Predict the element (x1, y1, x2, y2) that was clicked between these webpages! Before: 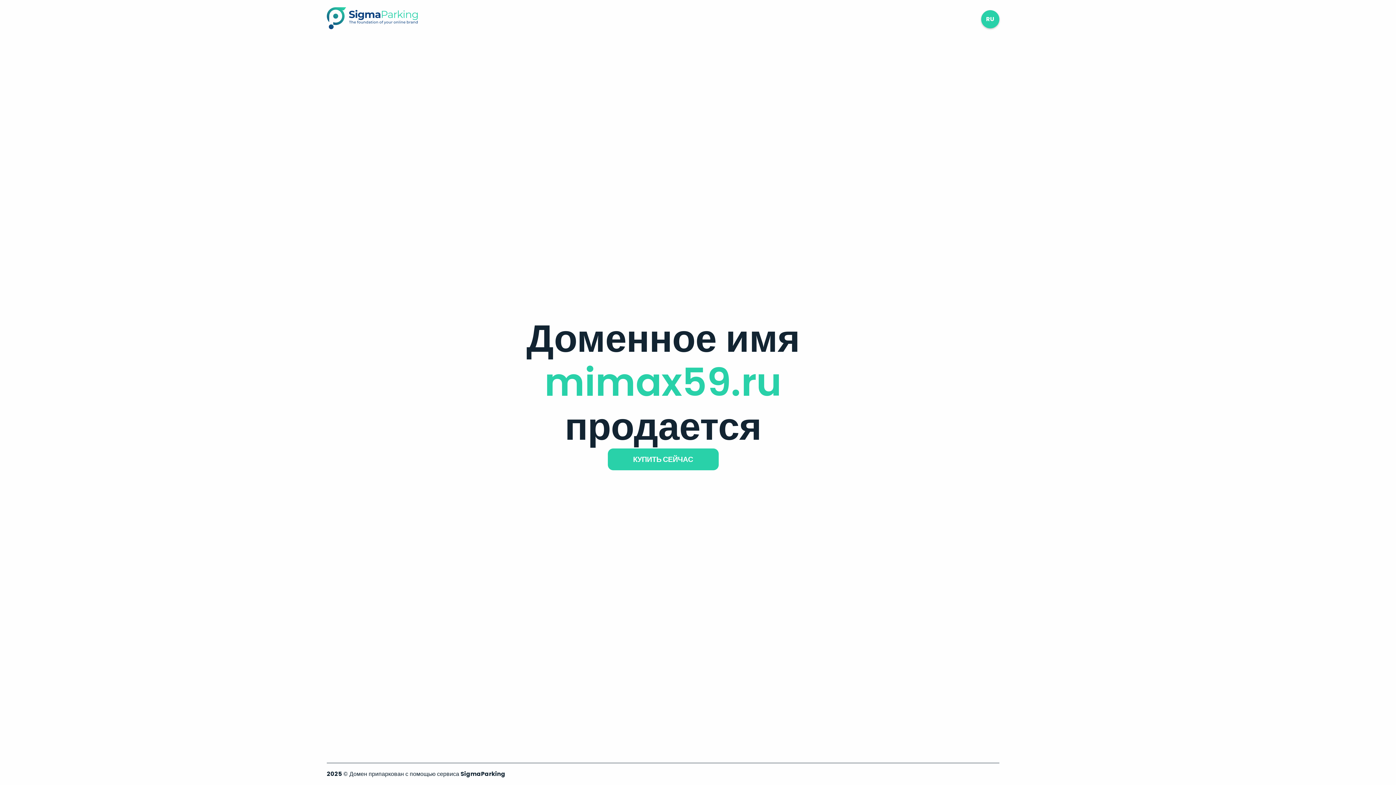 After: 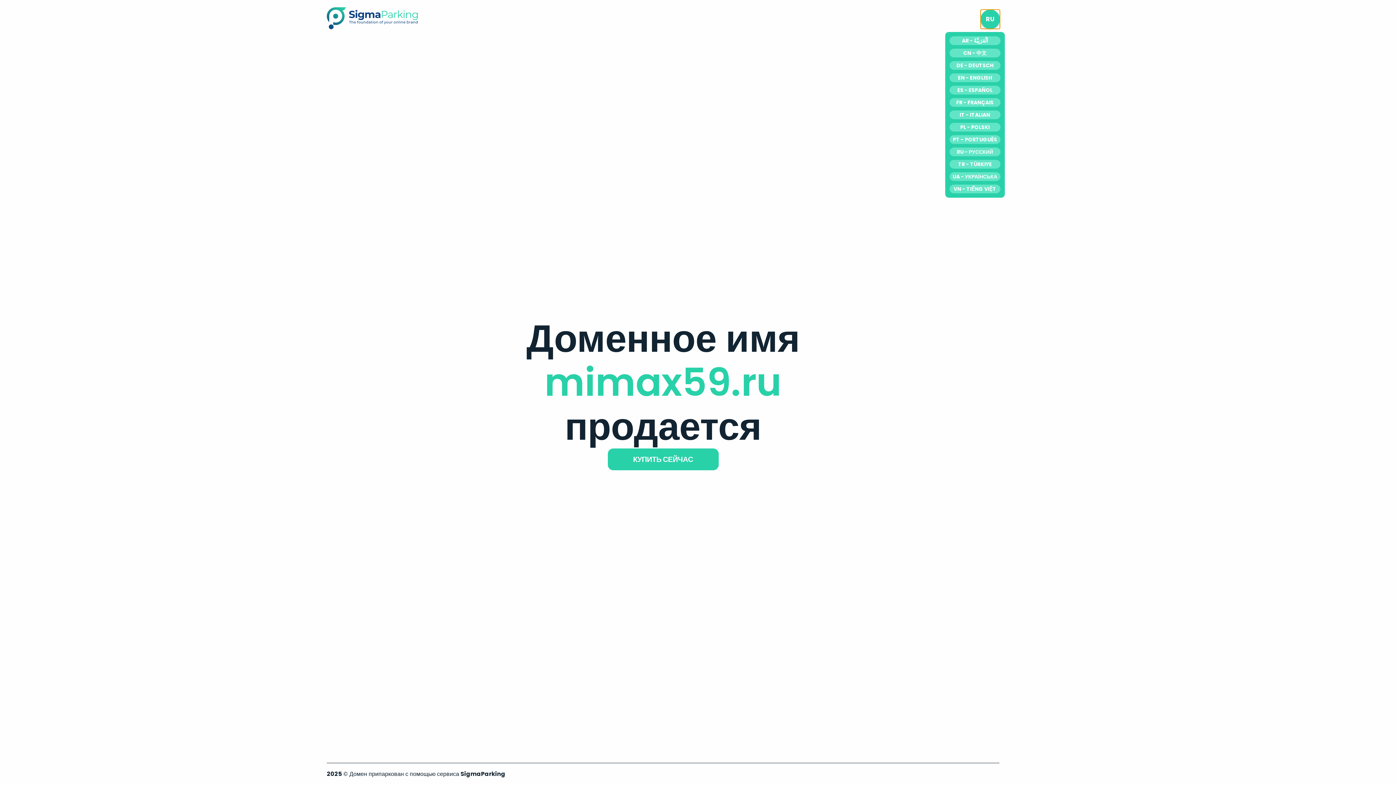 Action: bbox: (981, 10, 999, 28) label: RU